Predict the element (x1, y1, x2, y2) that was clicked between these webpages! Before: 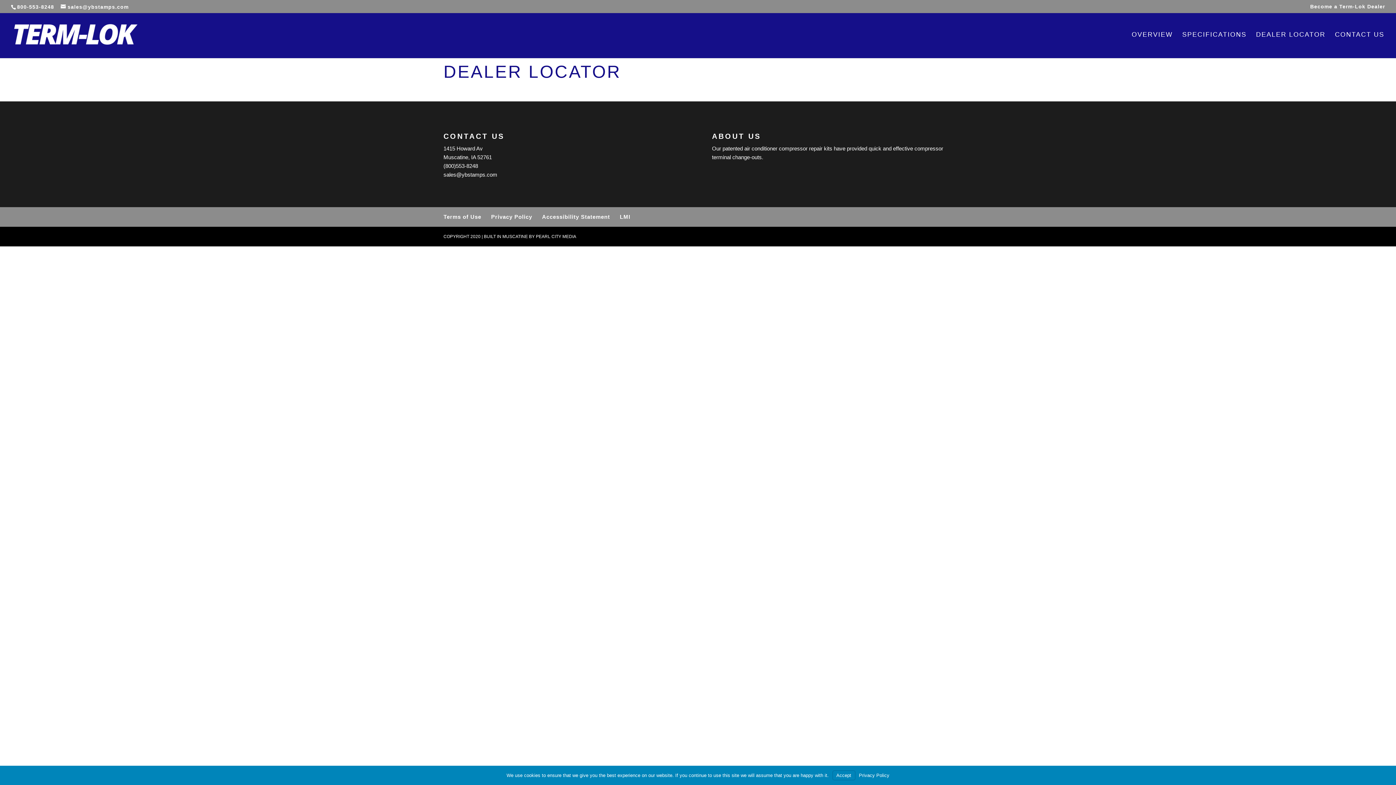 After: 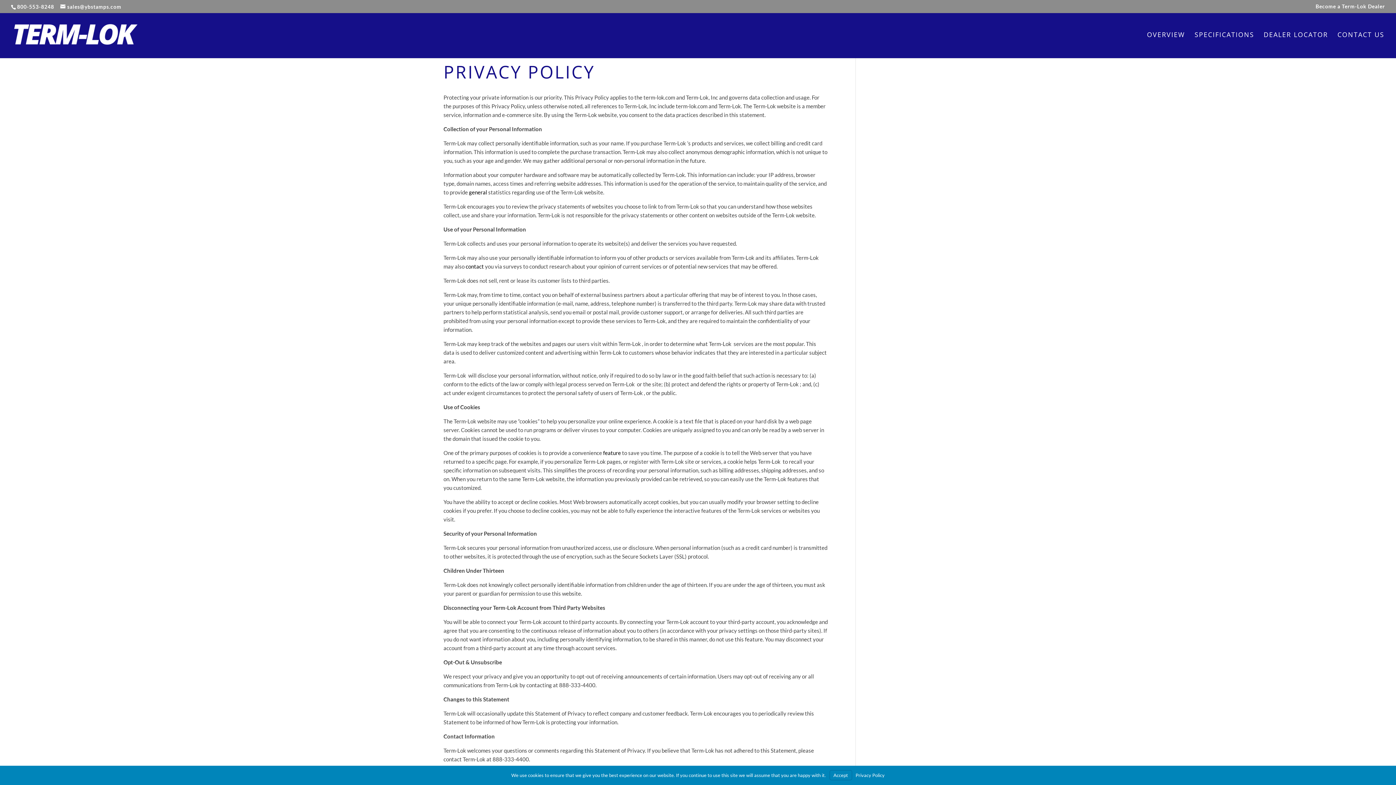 Action: bbox: (491, 213, 532, 220) label: Privacy Policy